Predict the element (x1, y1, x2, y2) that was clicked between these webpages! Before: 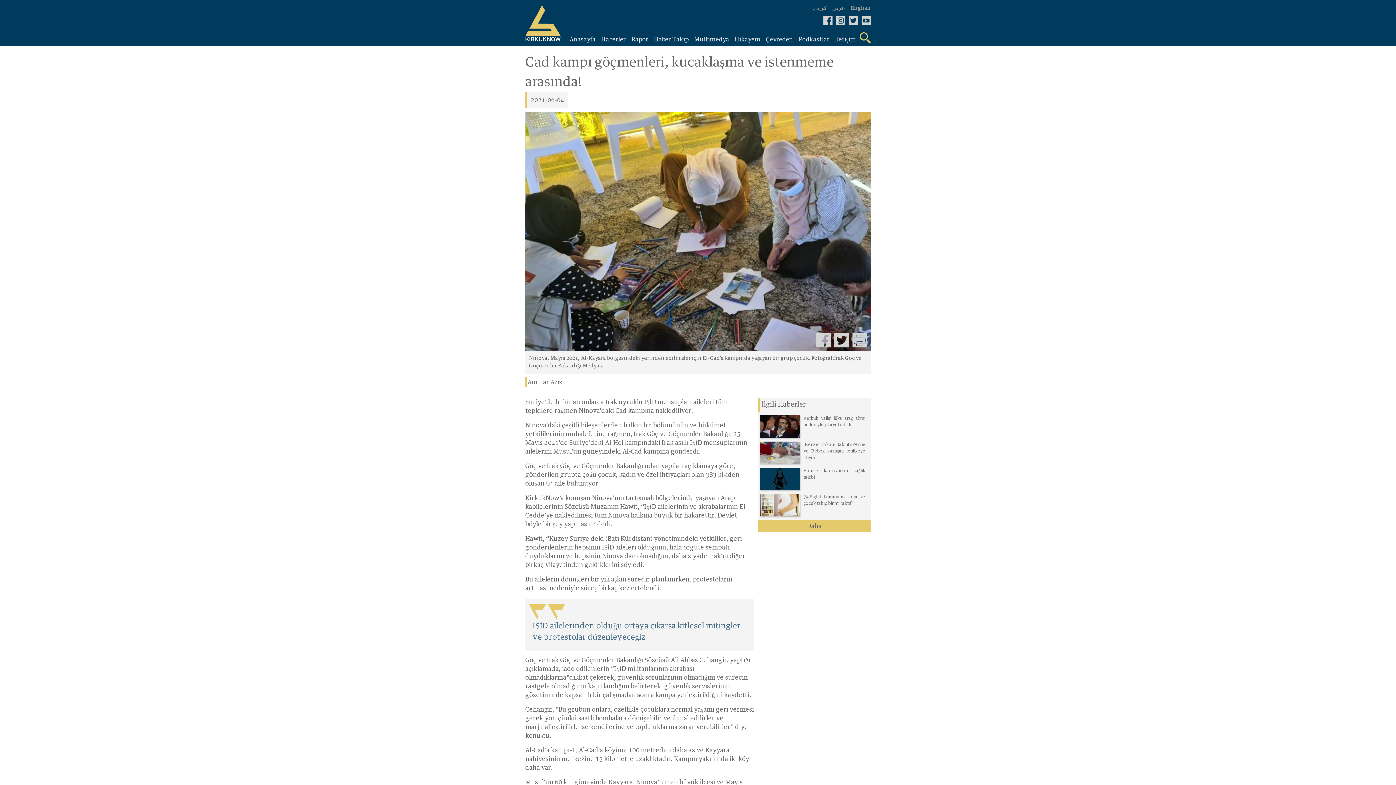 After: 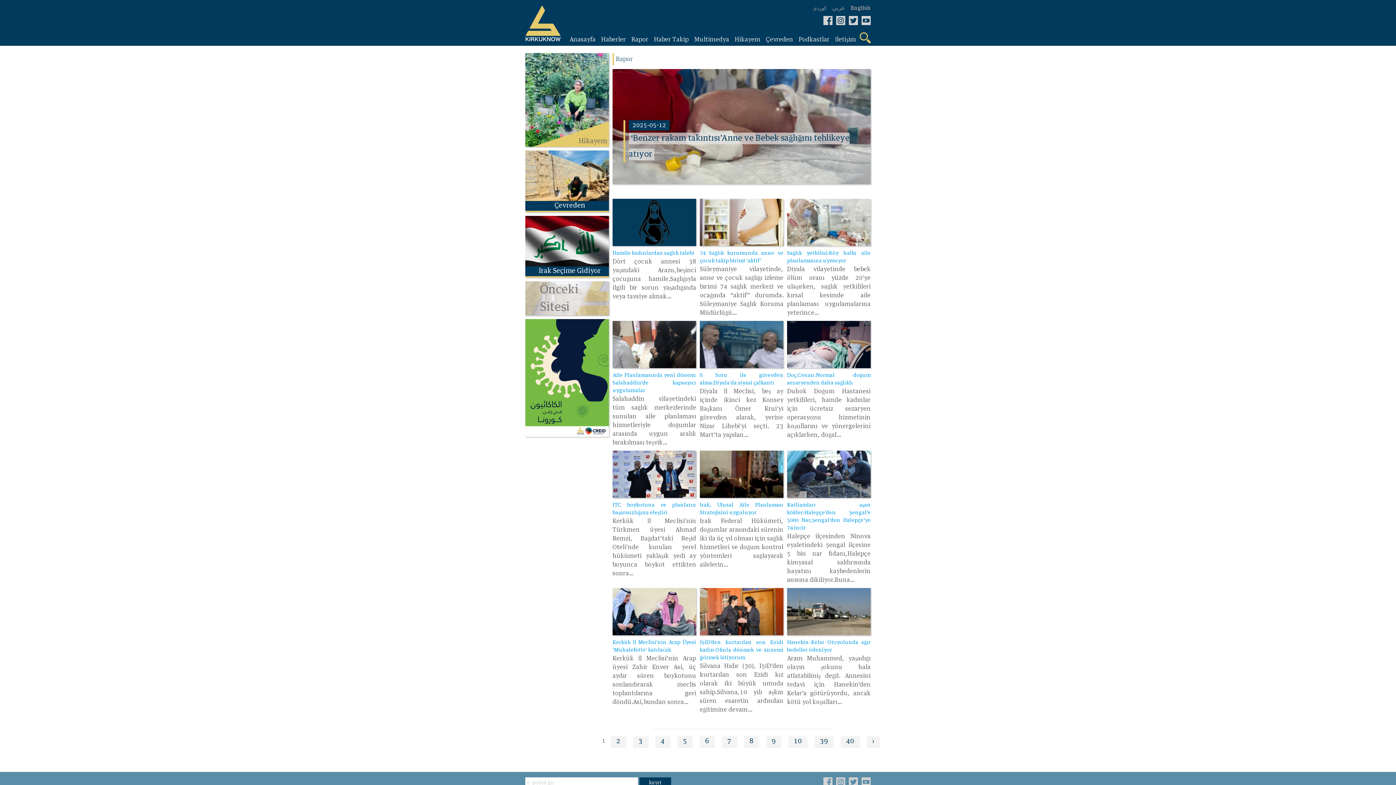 Action: bbox: (629, 33, 650, 45) label: Rapor